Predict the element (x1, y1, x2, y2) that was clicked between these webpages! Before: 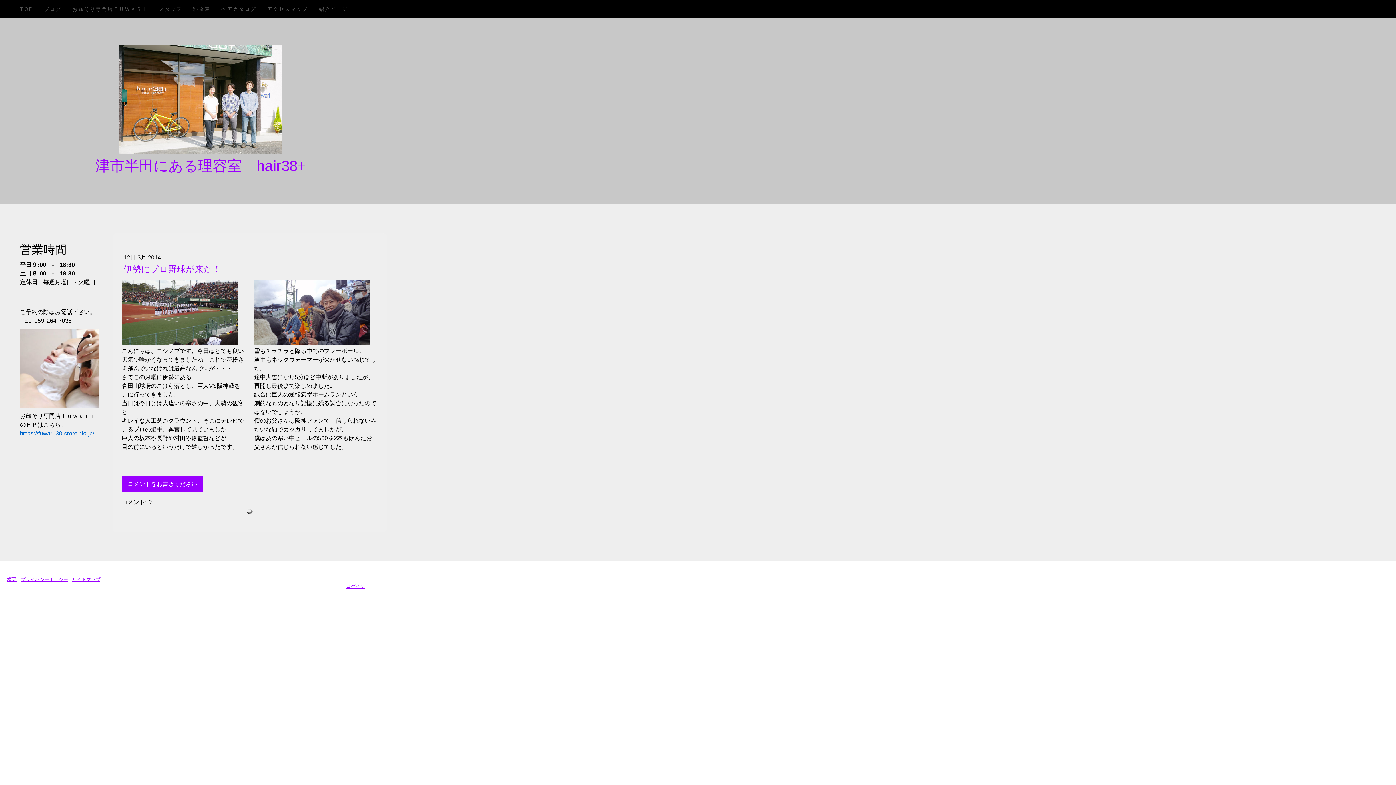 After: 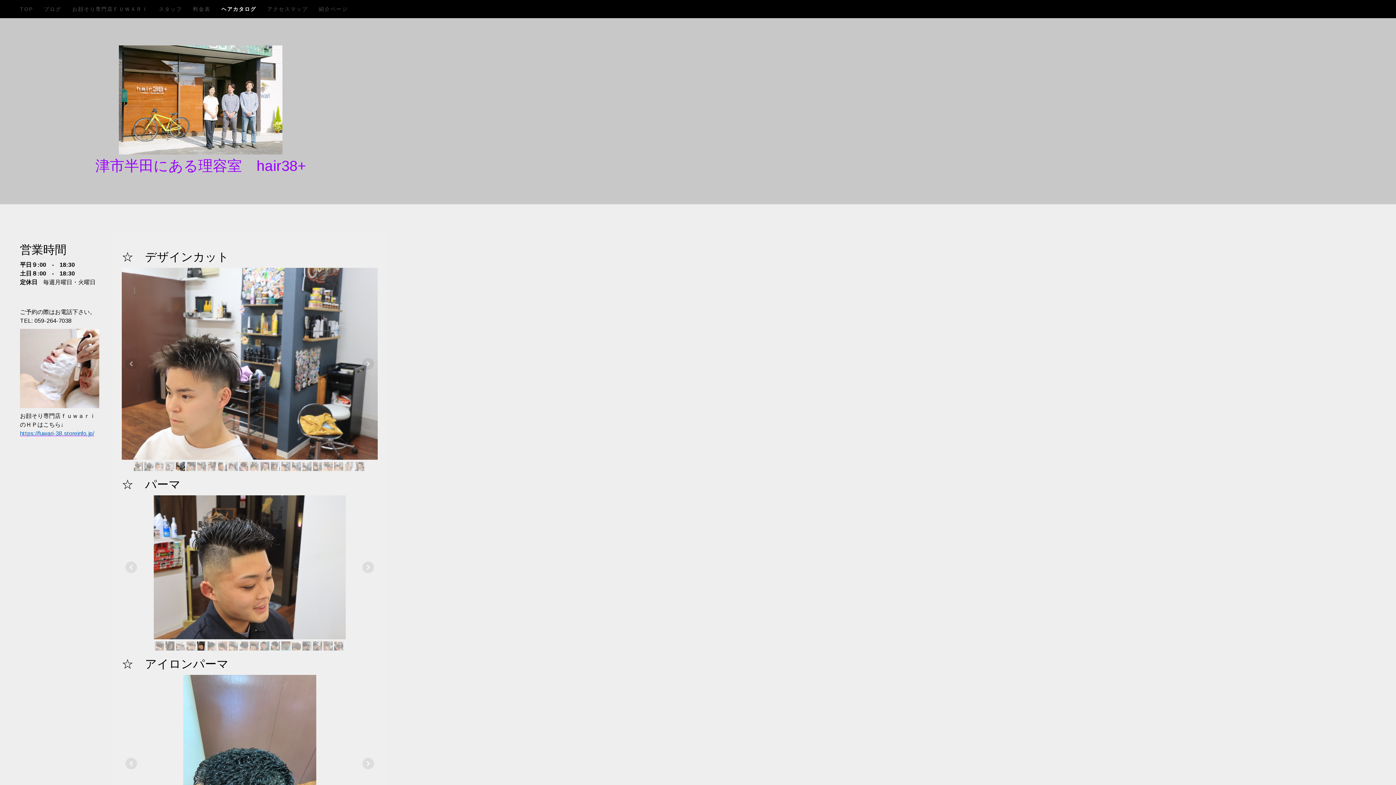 Action: label: ヘアカタログ bbox: (216, 0, 261, 17)